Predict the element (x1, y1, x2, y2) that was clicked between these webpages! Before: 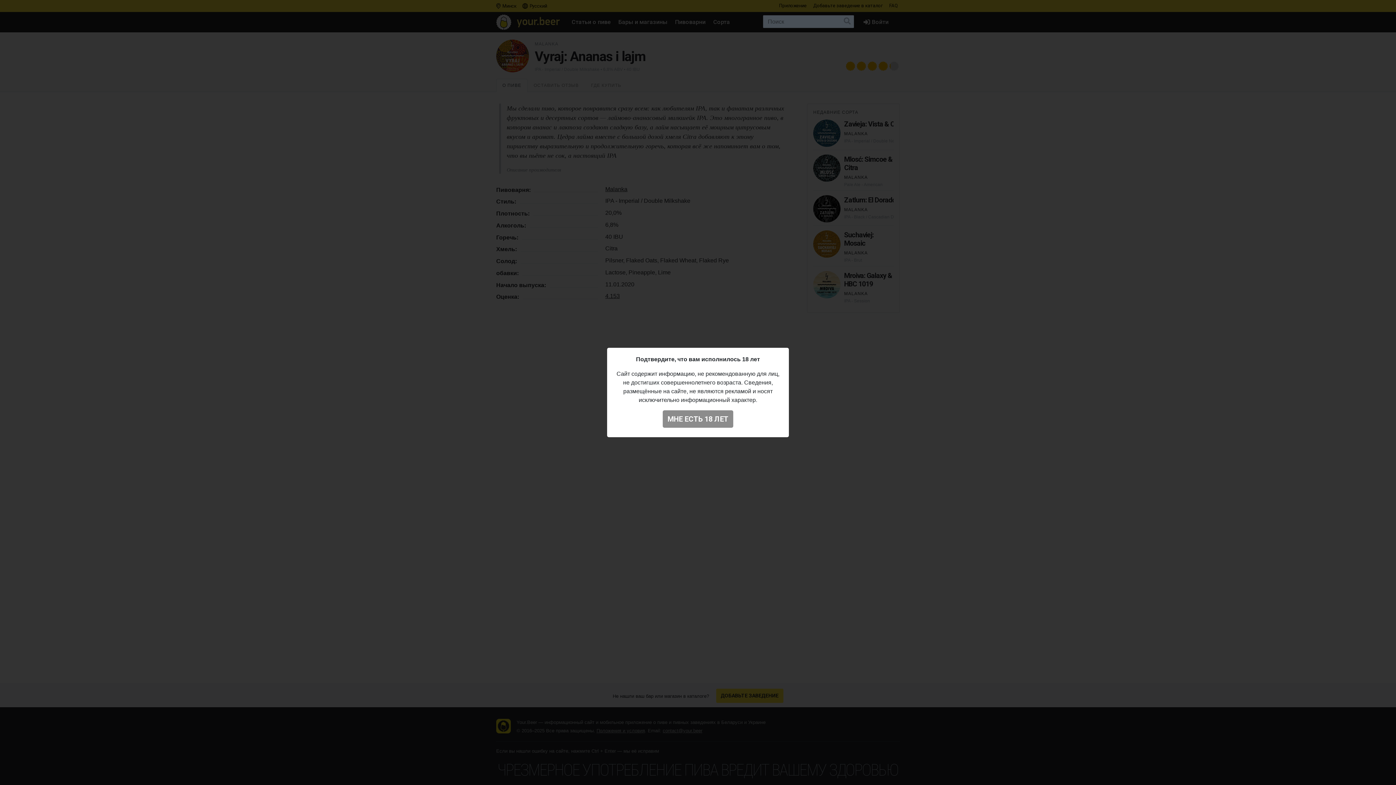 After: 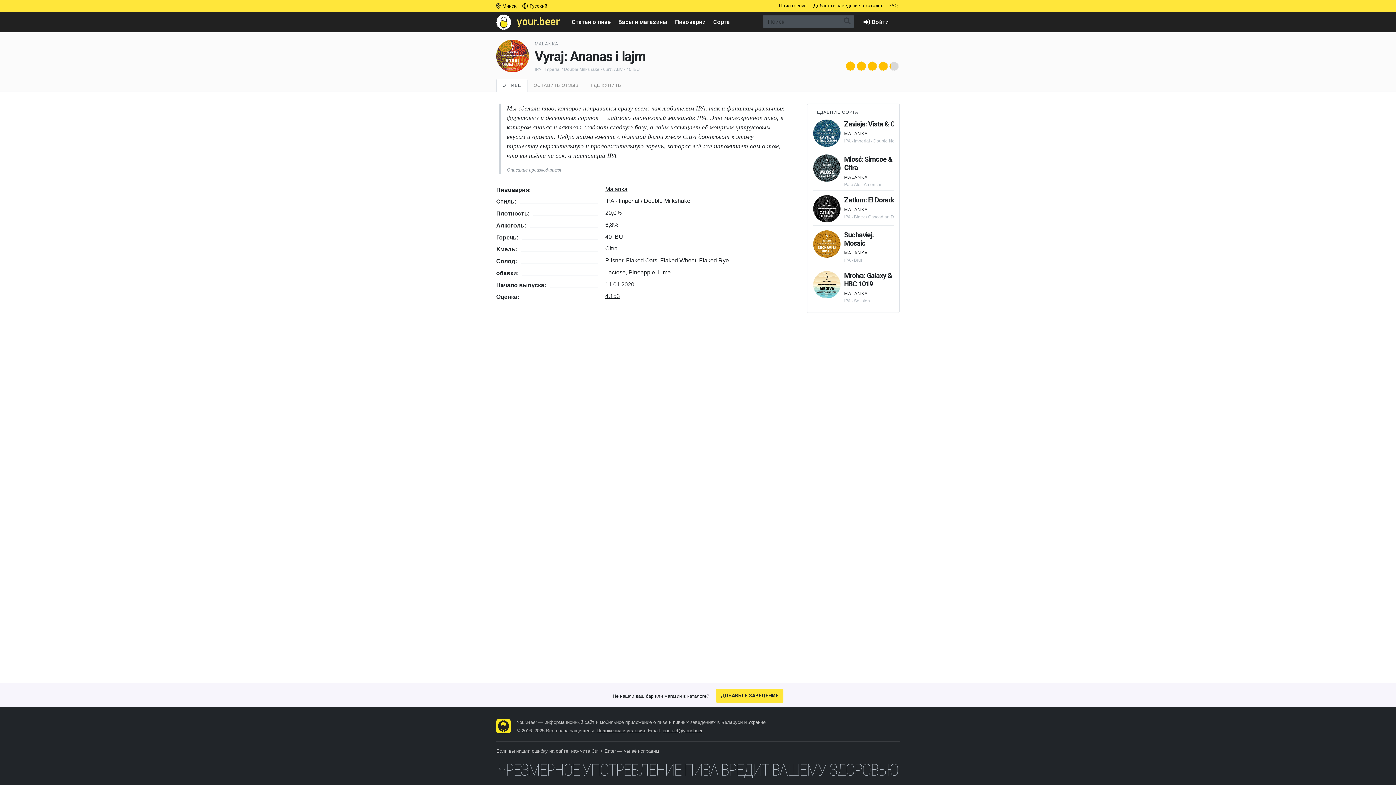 Action: bbox: (662, 410, 733, 428) label: МНЕ ЕСТЬ 18 ЛЕТ